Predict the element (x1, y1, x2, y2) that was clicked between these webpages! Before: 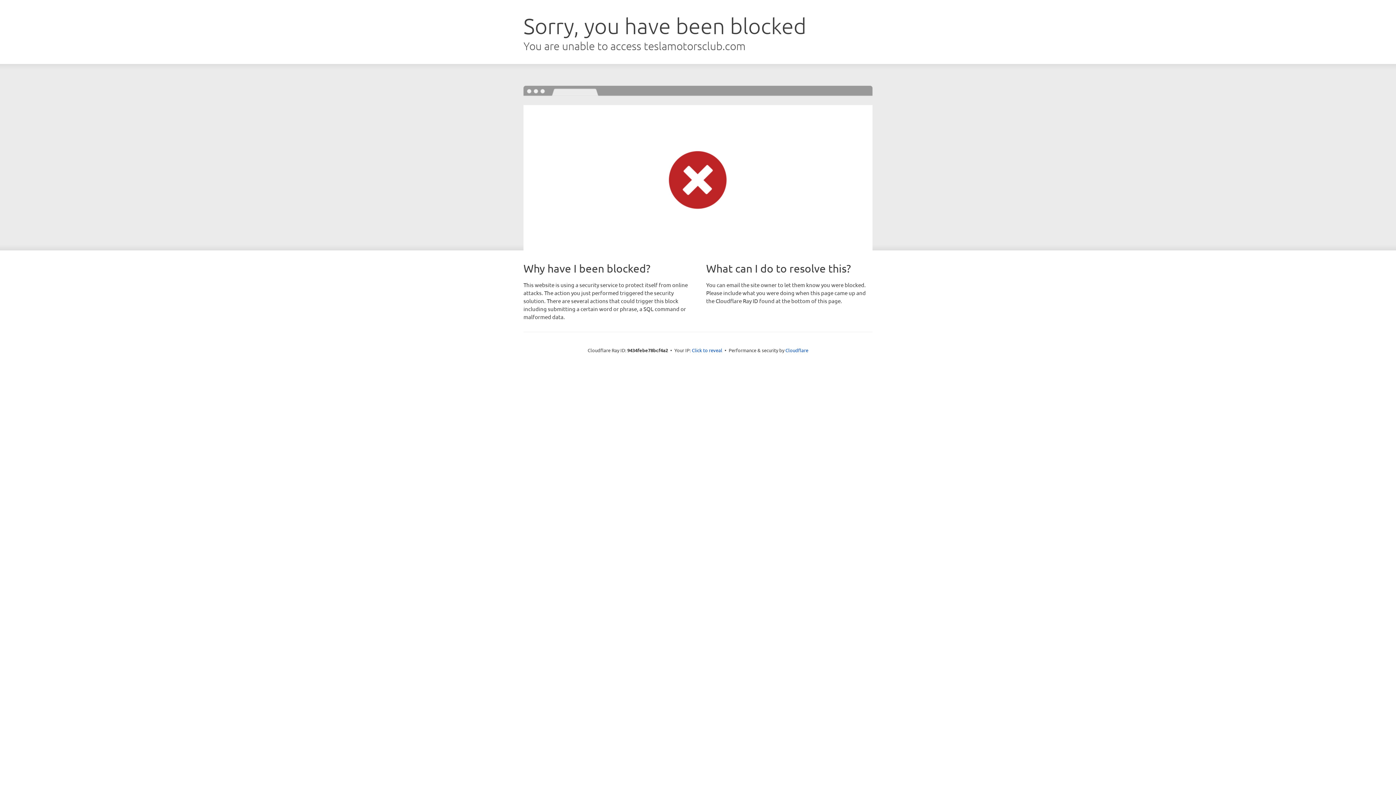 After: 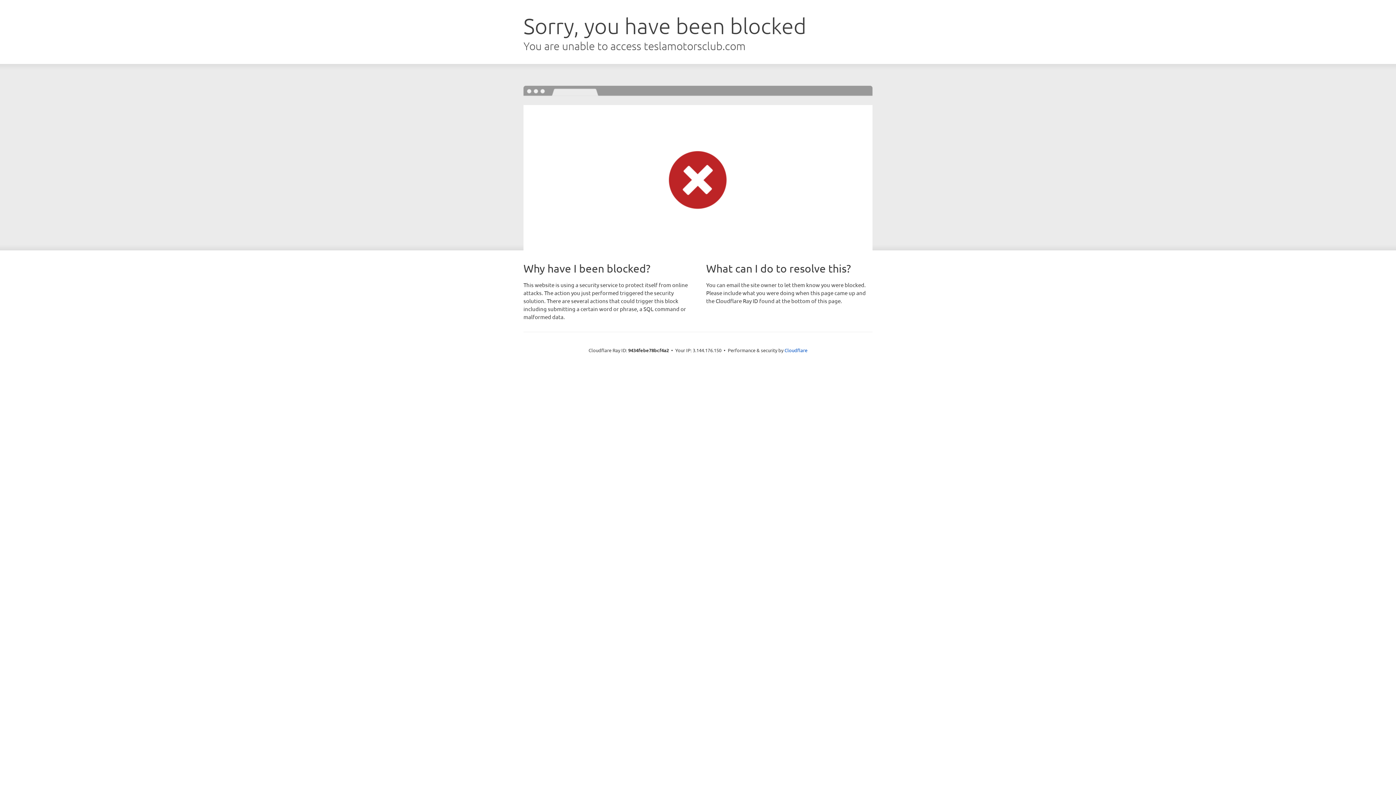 Action: label: Click to reveal bbox: (692, 346, 722, 353)